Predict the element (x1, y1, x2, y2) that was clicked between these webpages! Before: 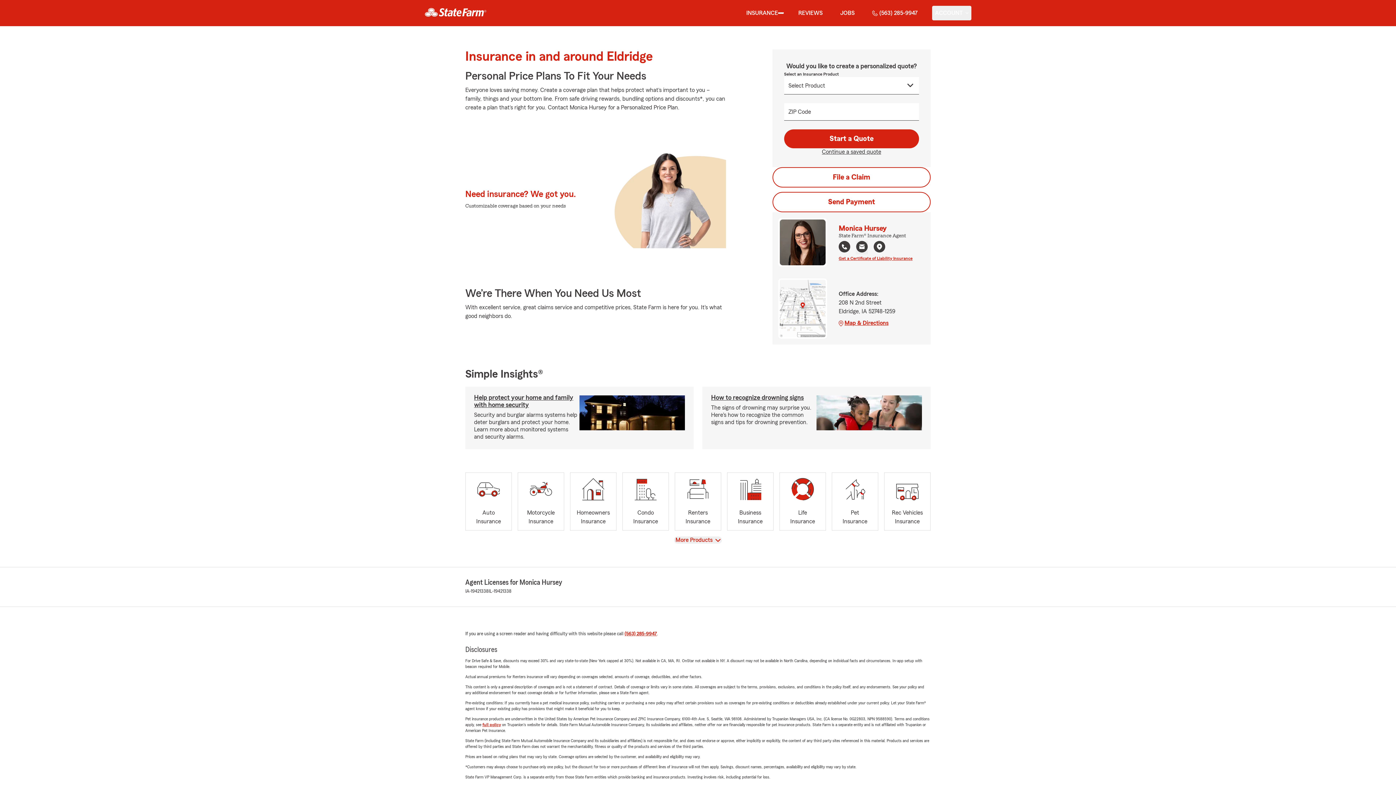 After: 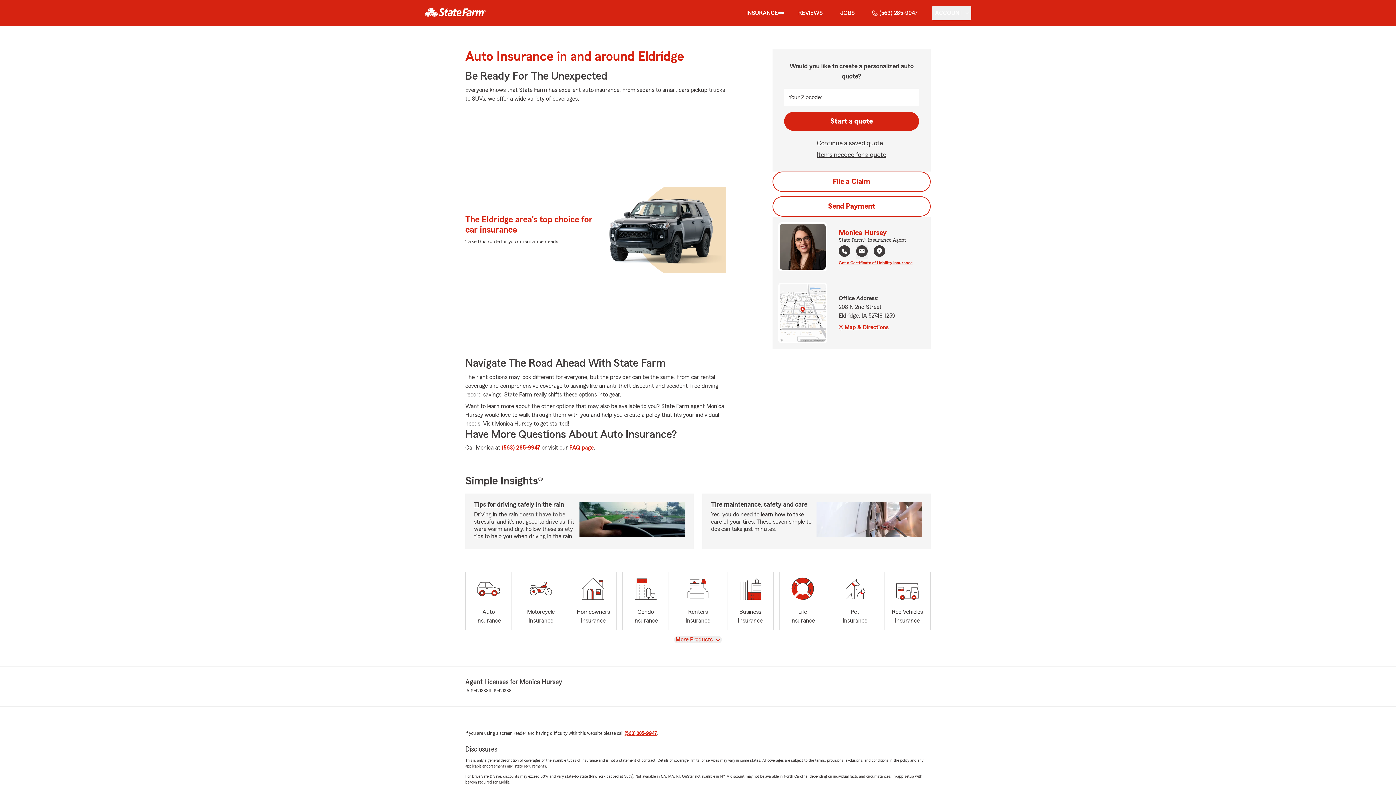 Action: bbox: (465, 472, 511, 531) label: Auto
Insurance